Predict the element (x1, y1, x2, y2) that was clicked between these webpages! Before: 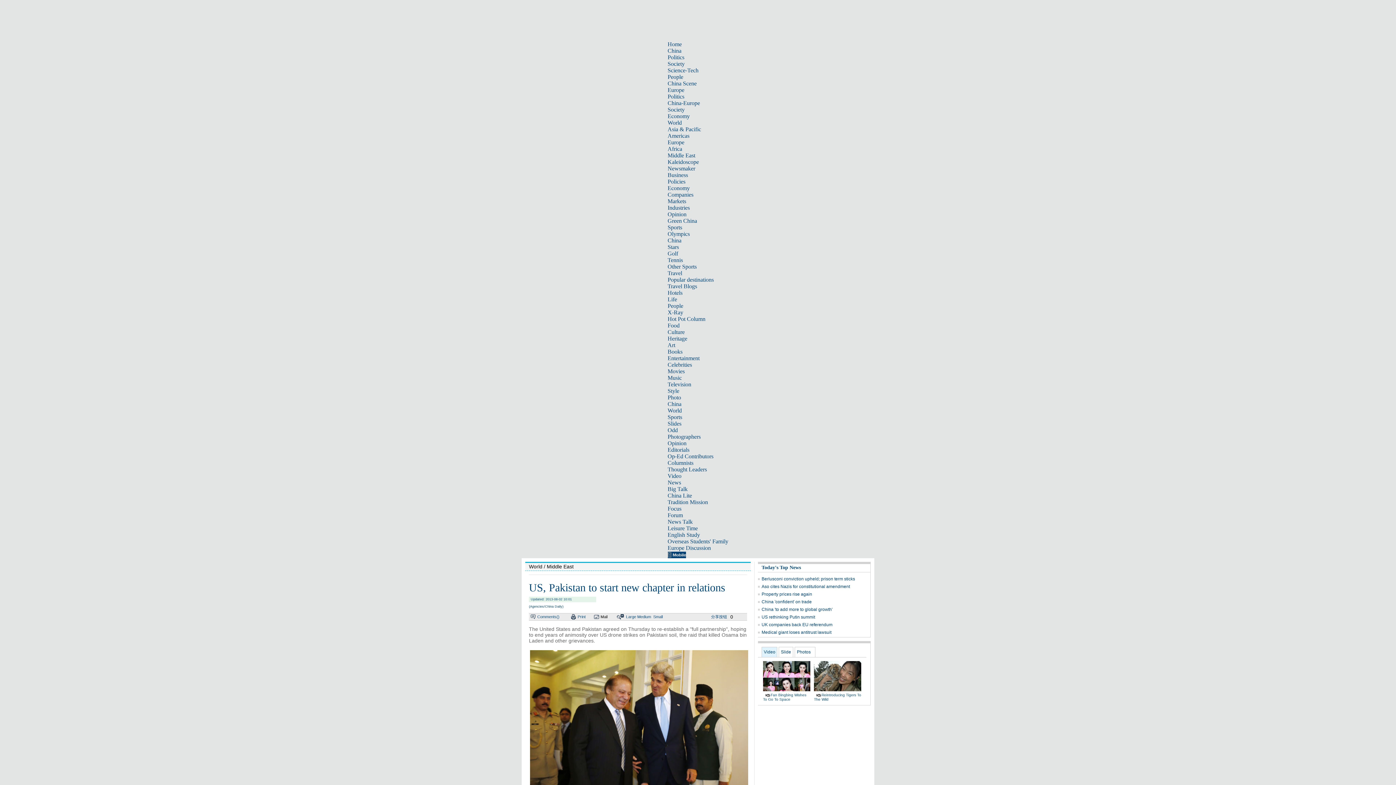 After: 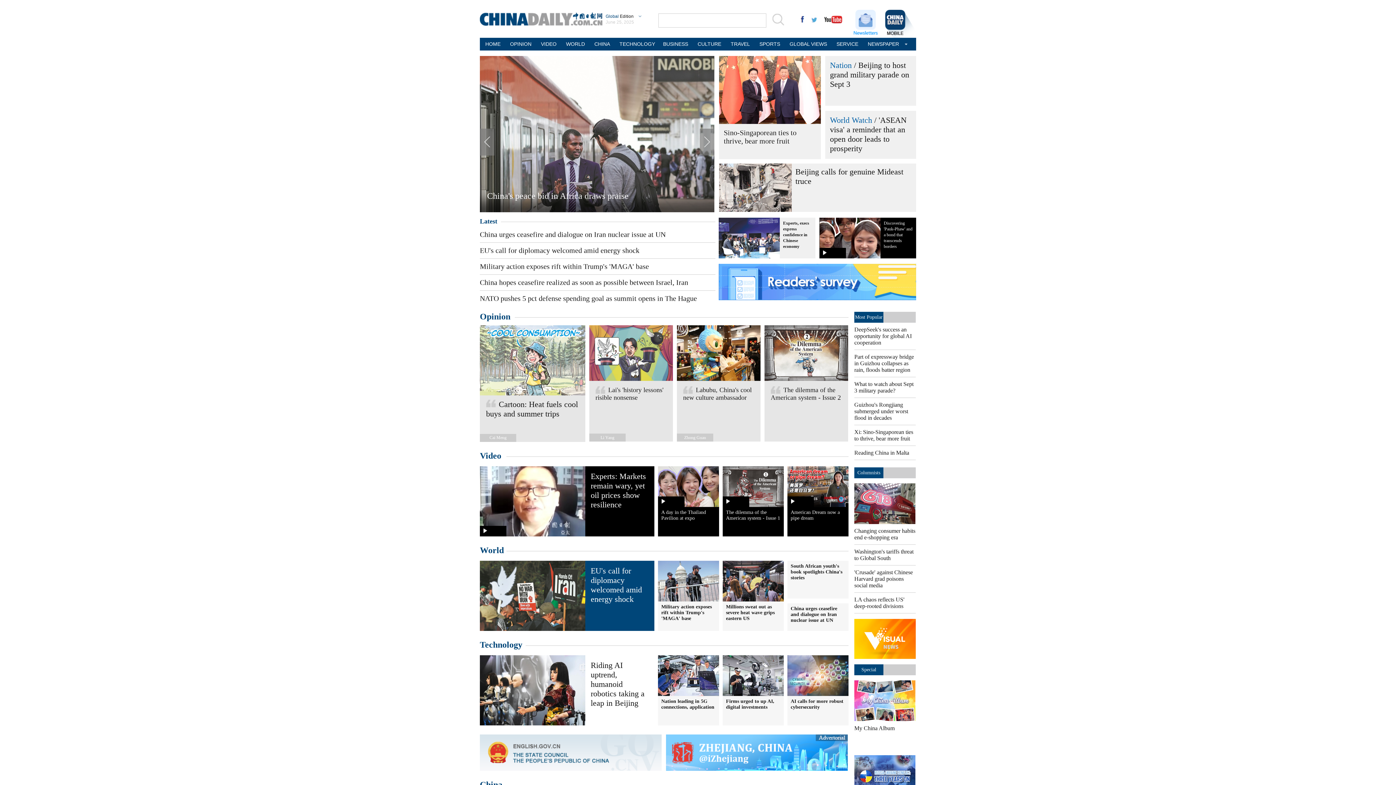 Action: label: Business bbox: (667, 172, 688, 178)